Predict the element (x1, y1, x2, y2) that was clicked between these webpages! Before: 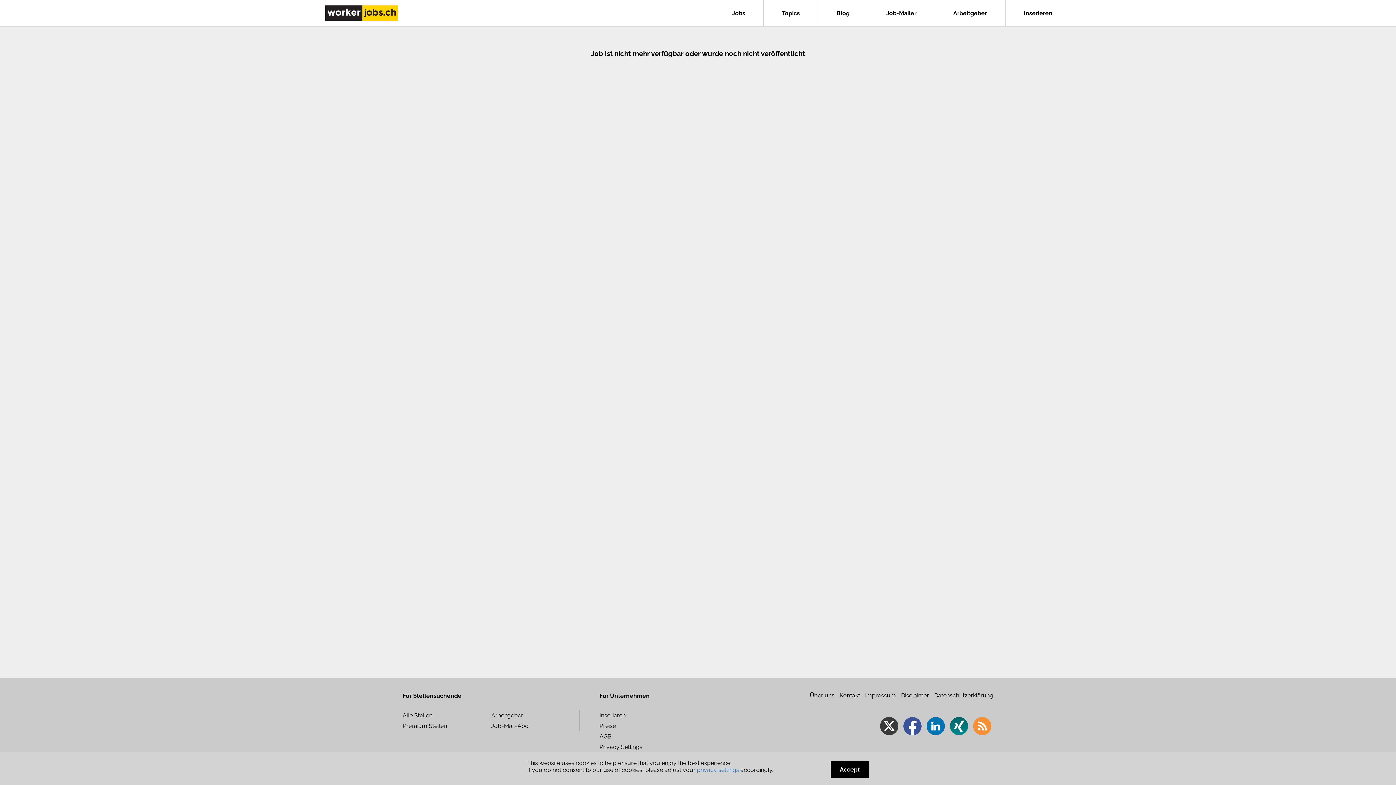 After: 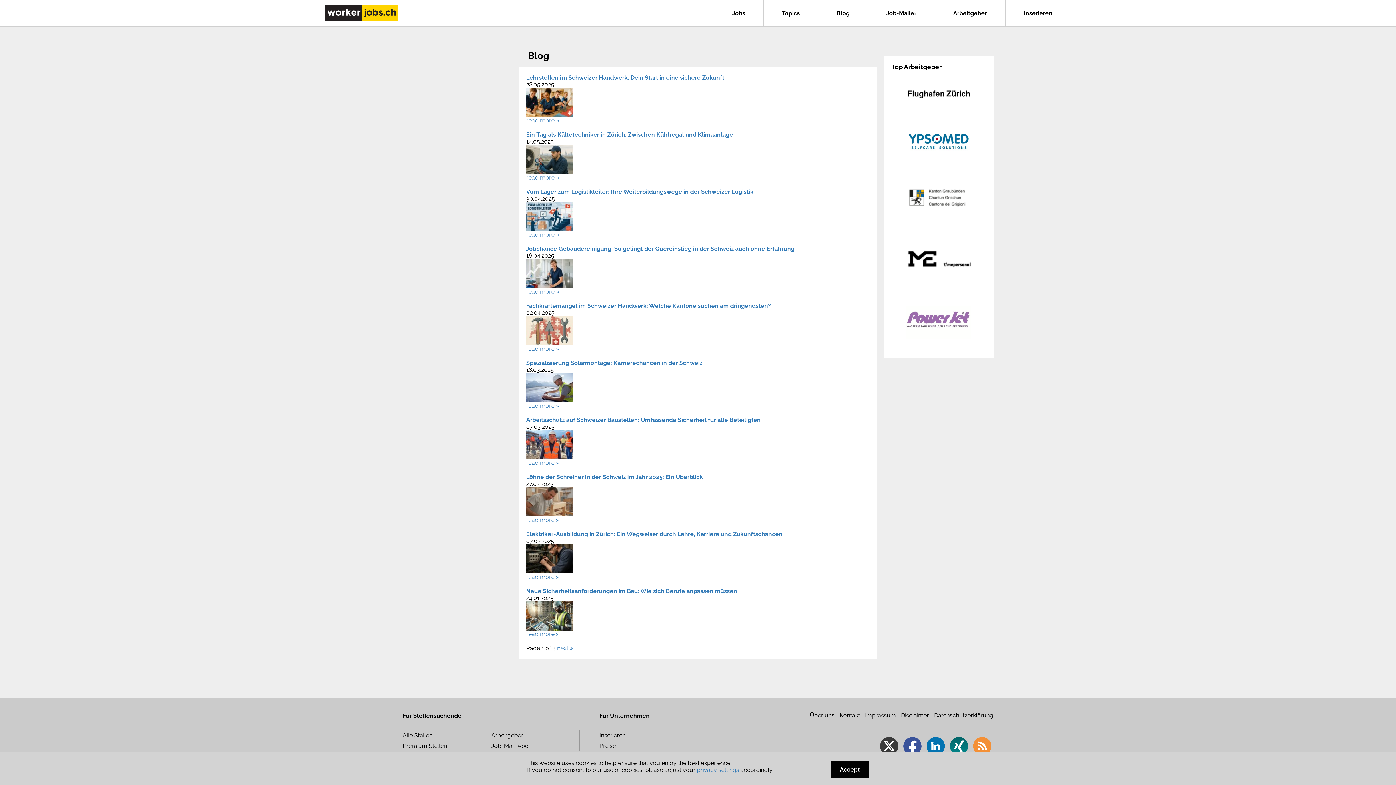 Action: bbox: (818, 0, 868, 26) label: Blog